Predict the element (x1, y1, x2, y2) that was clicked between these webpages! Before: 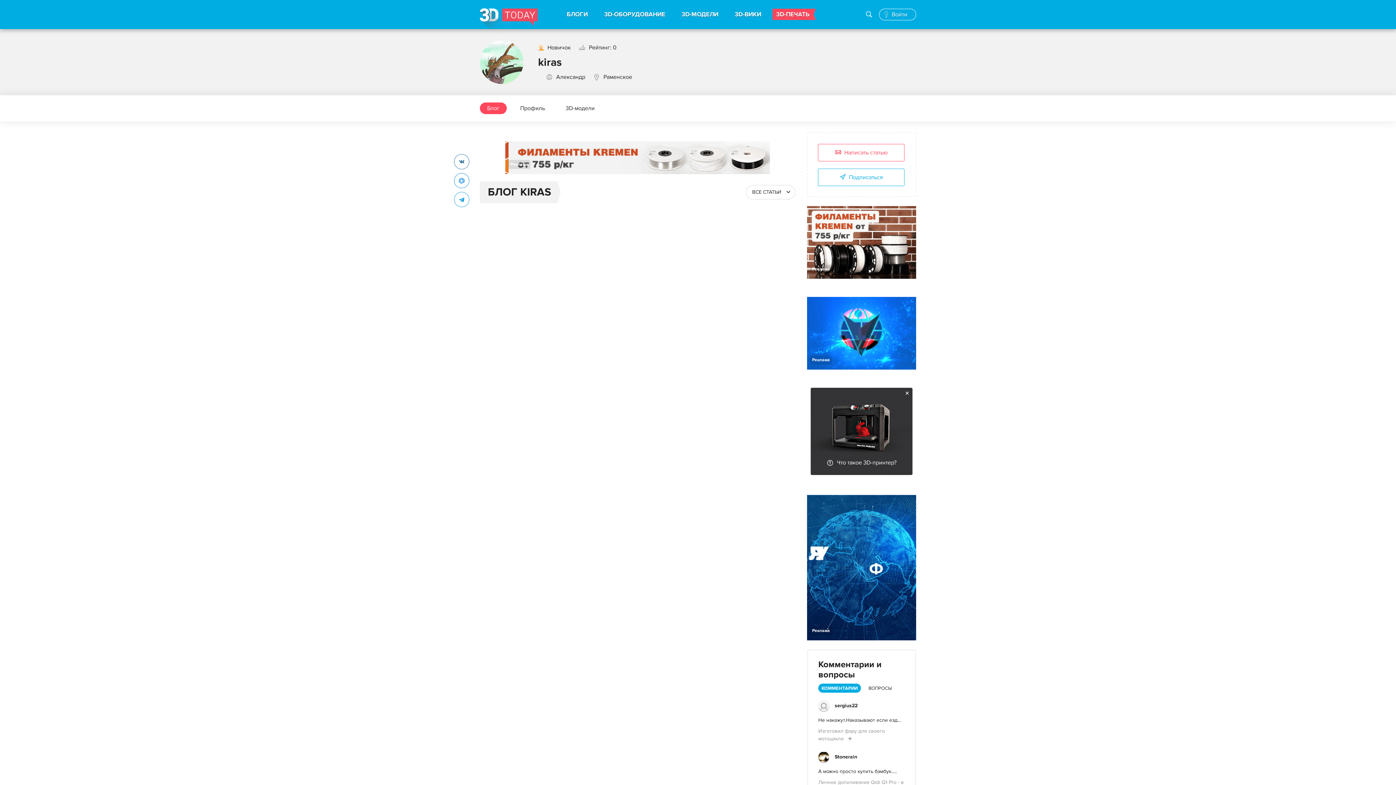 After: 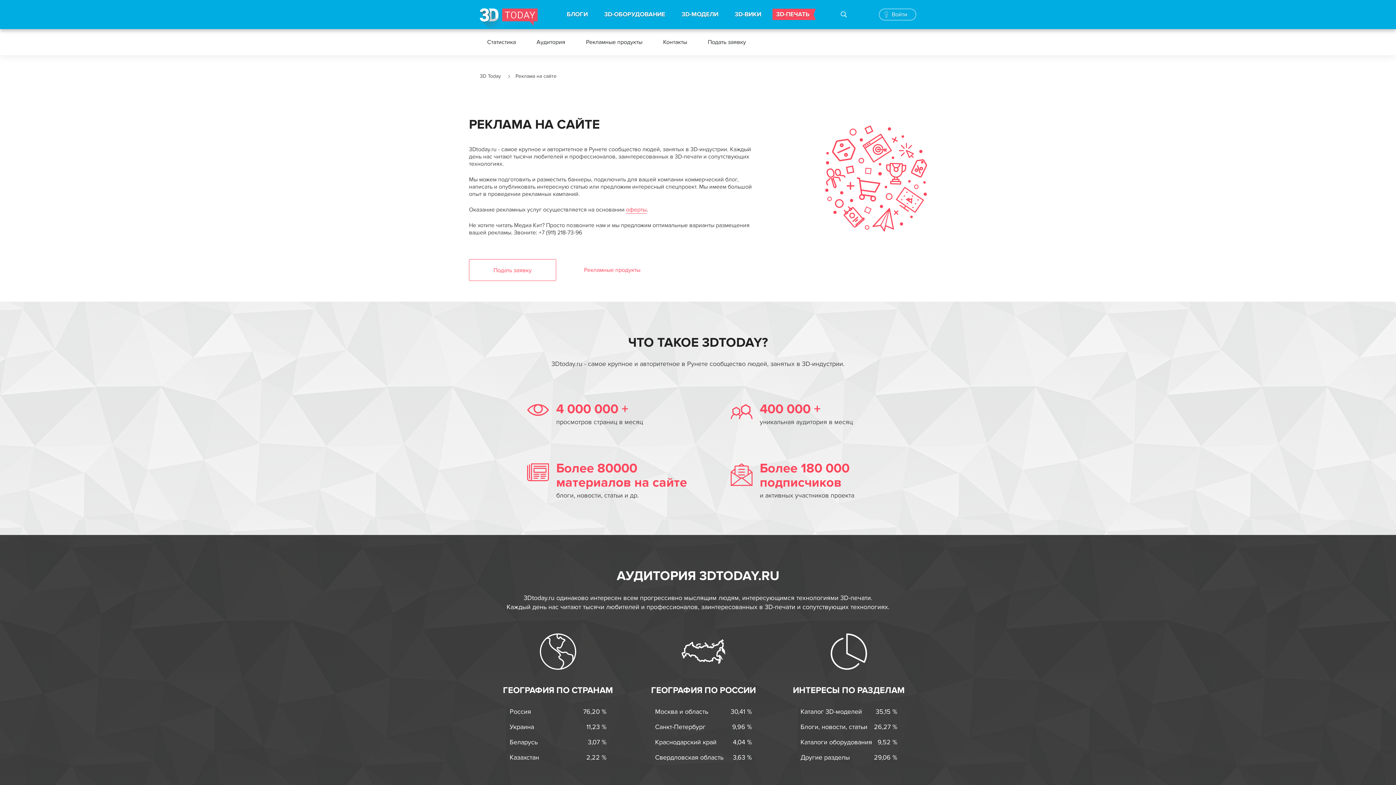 Action: label: Реклама bbox: (508, 160, 530, 169)